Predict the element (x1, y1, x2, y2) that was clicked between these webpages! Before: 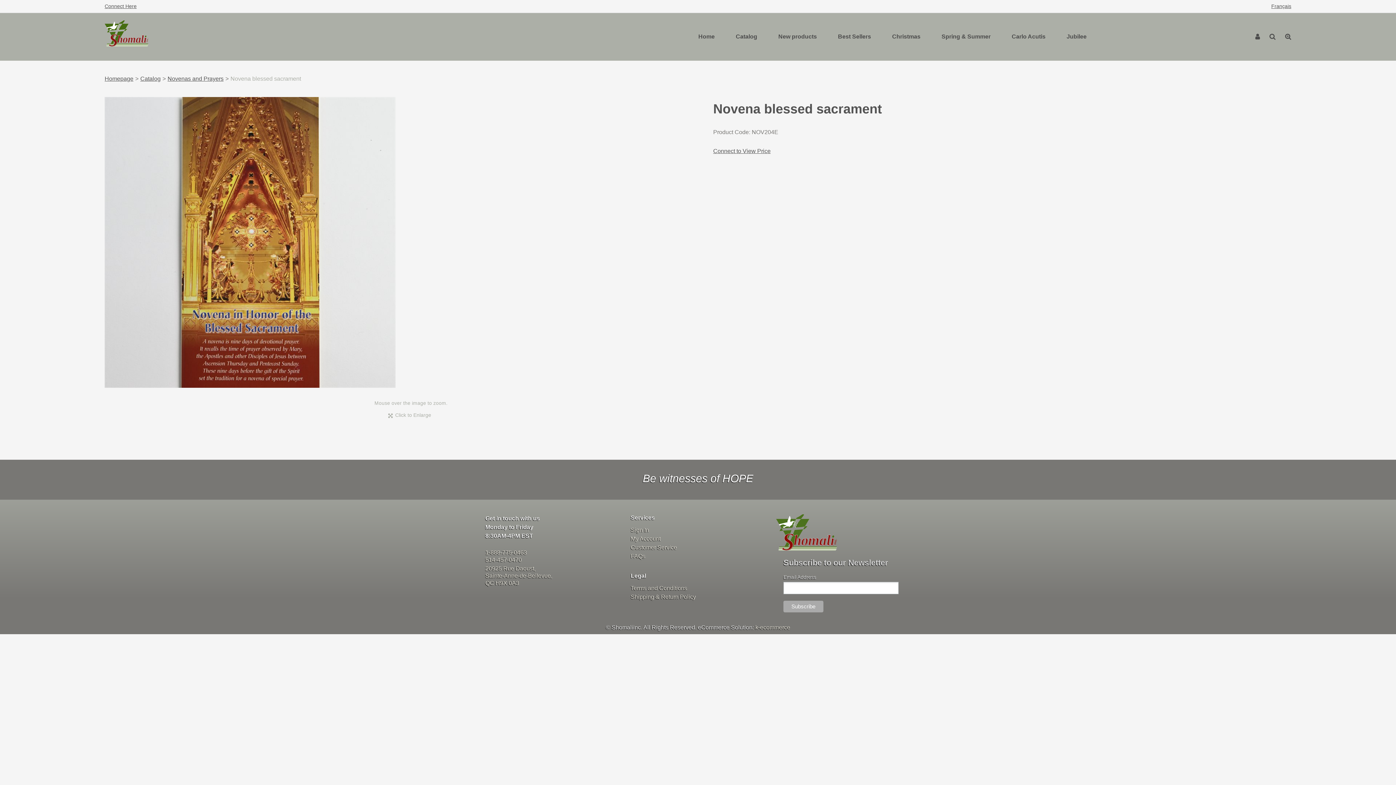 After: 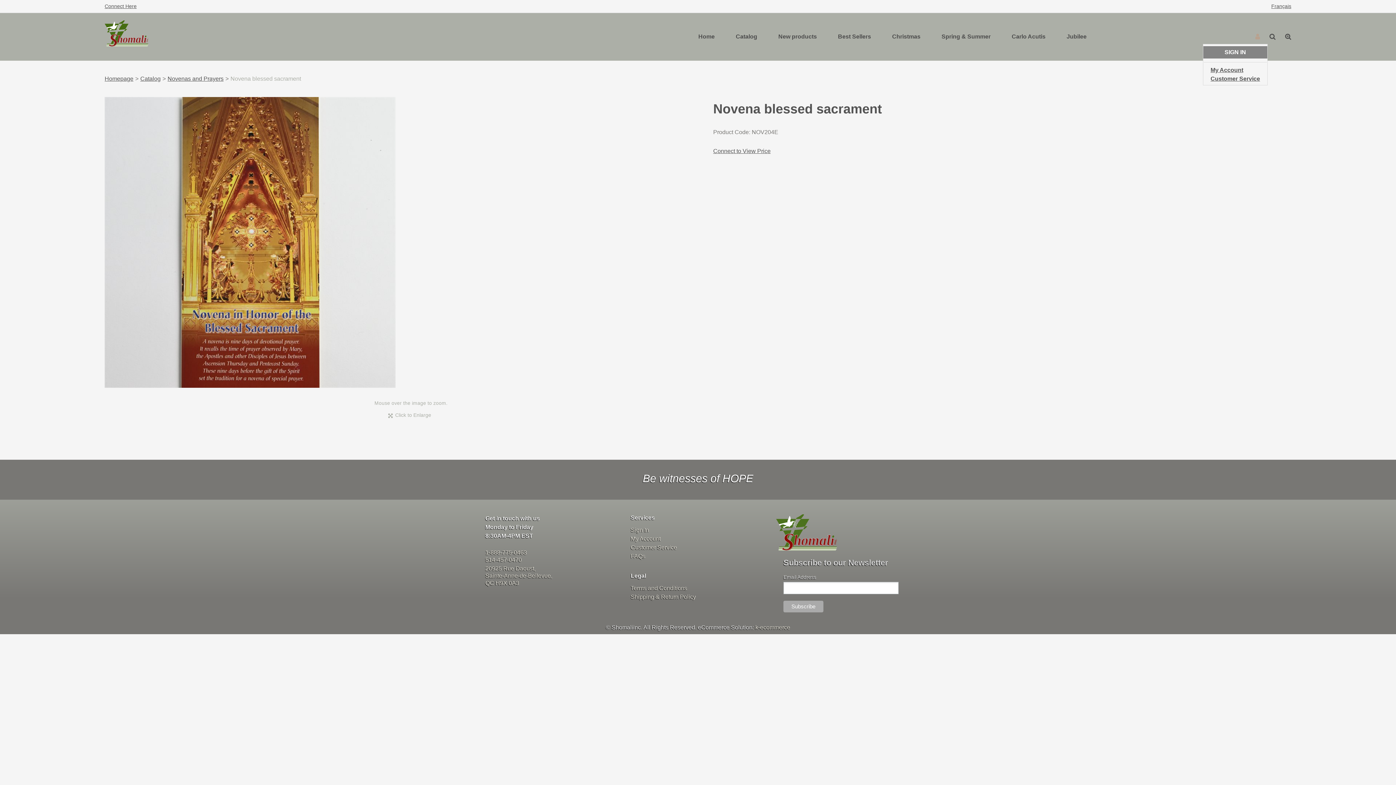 Action: bbox: (1255, 30, 1264, 43)